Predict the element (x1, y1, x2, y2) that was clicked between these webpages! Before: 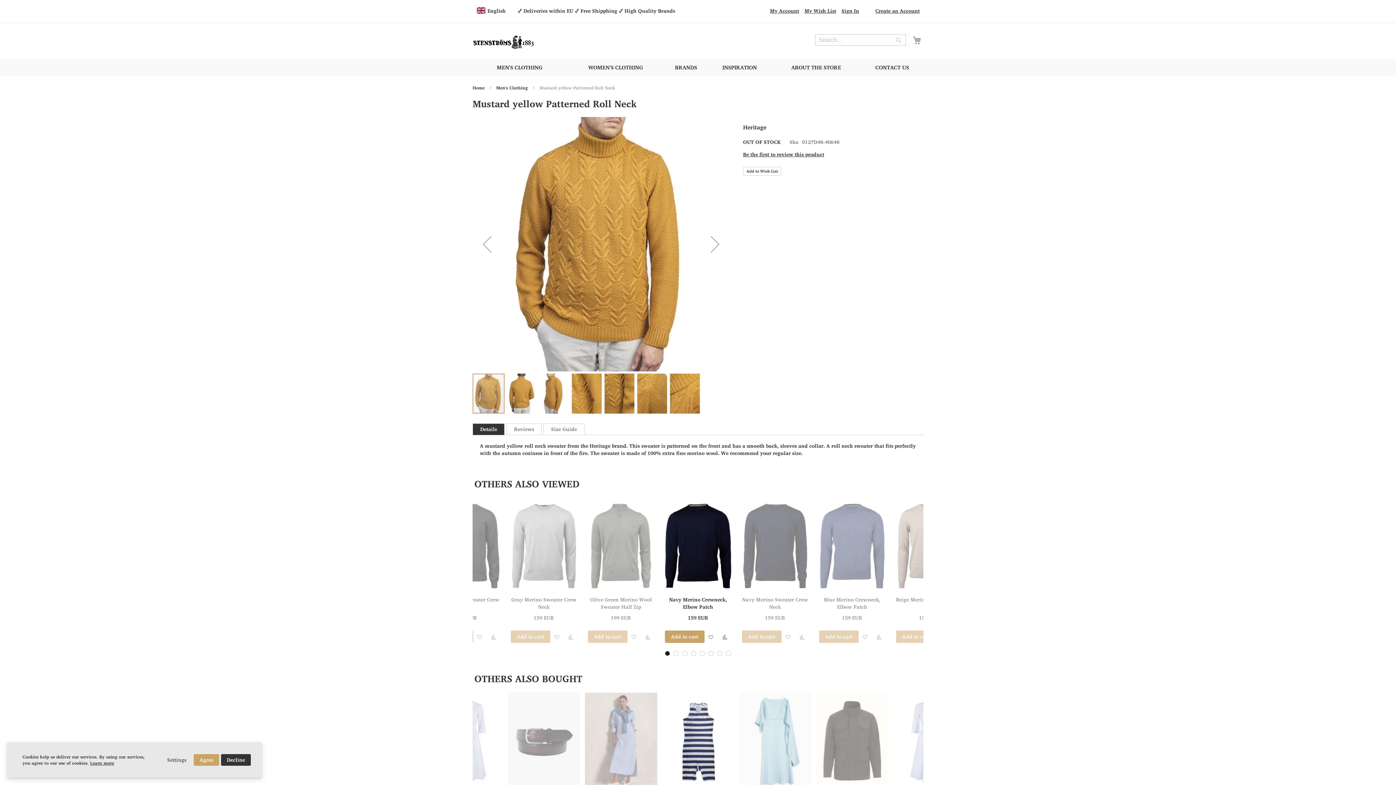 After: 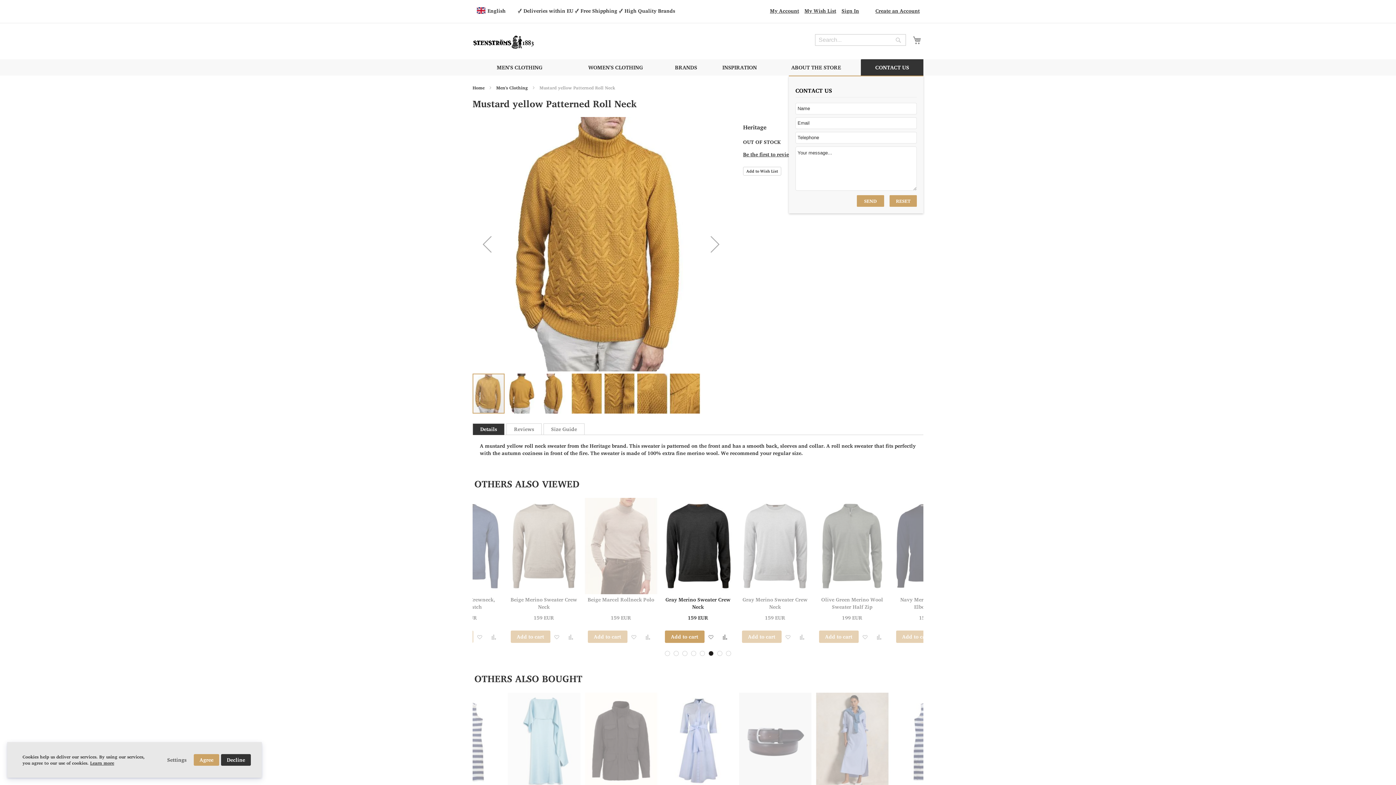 Action: bbox: (861, 59, 923, 75) label: CONTACT US